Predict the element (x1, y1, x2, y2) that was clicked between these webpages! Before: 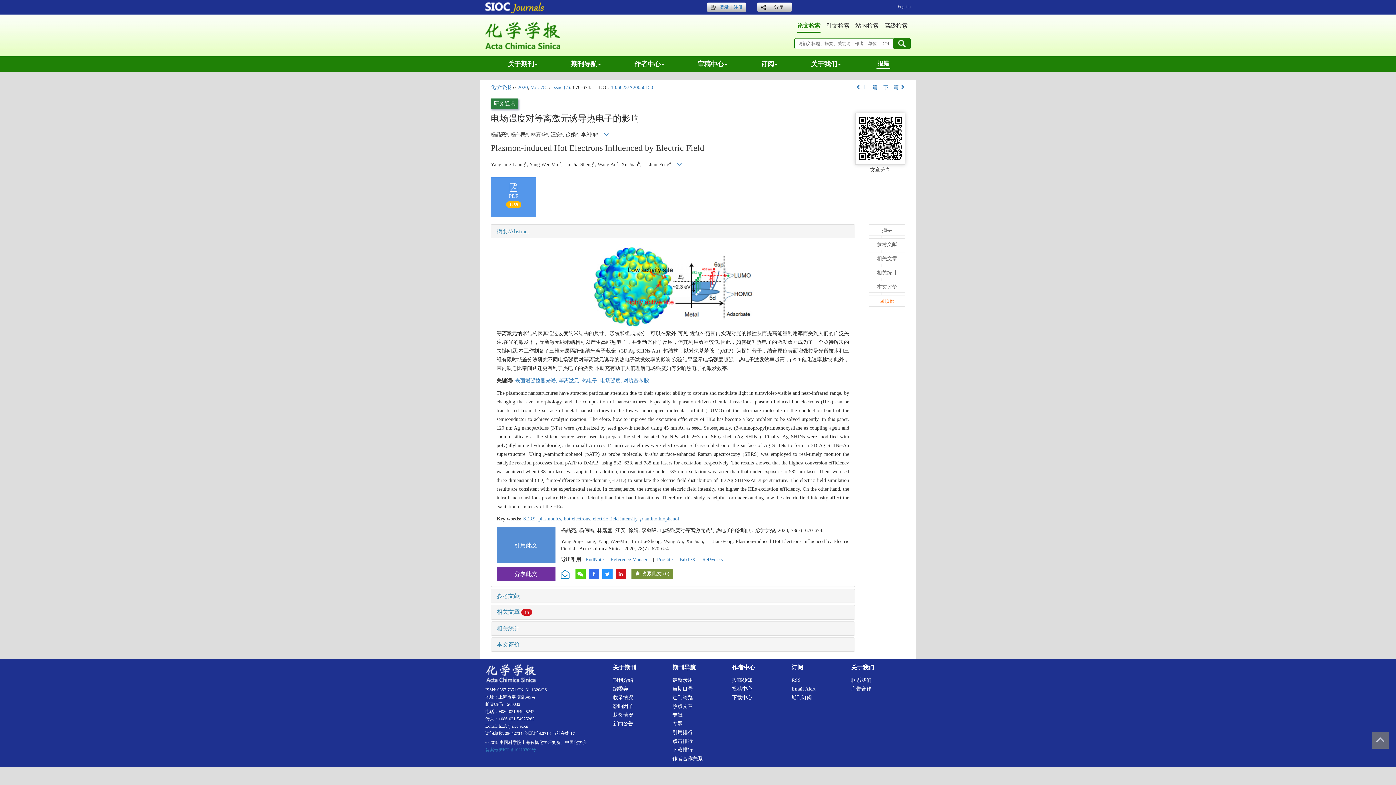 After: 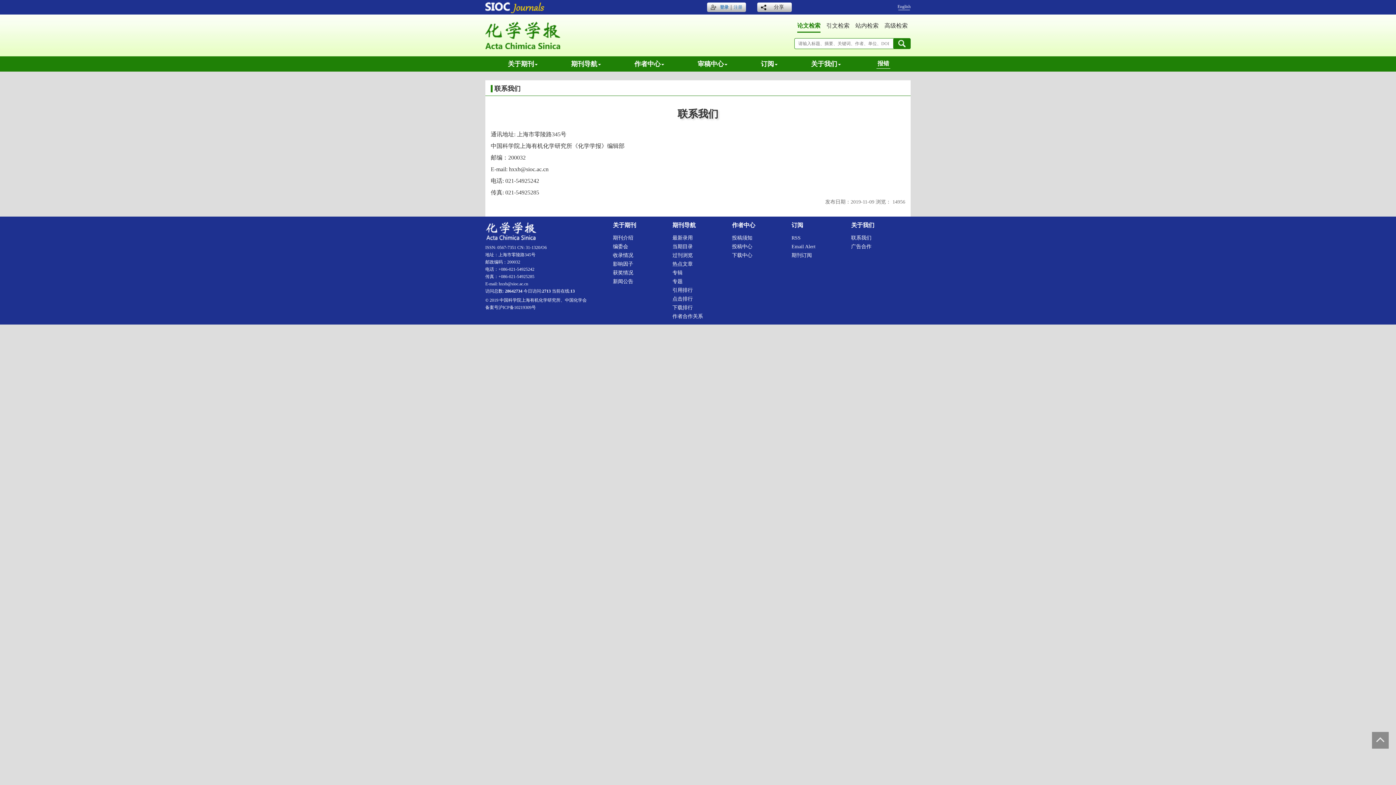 Action: label: 联系我们 bbox: (851, 677, 871, 683)